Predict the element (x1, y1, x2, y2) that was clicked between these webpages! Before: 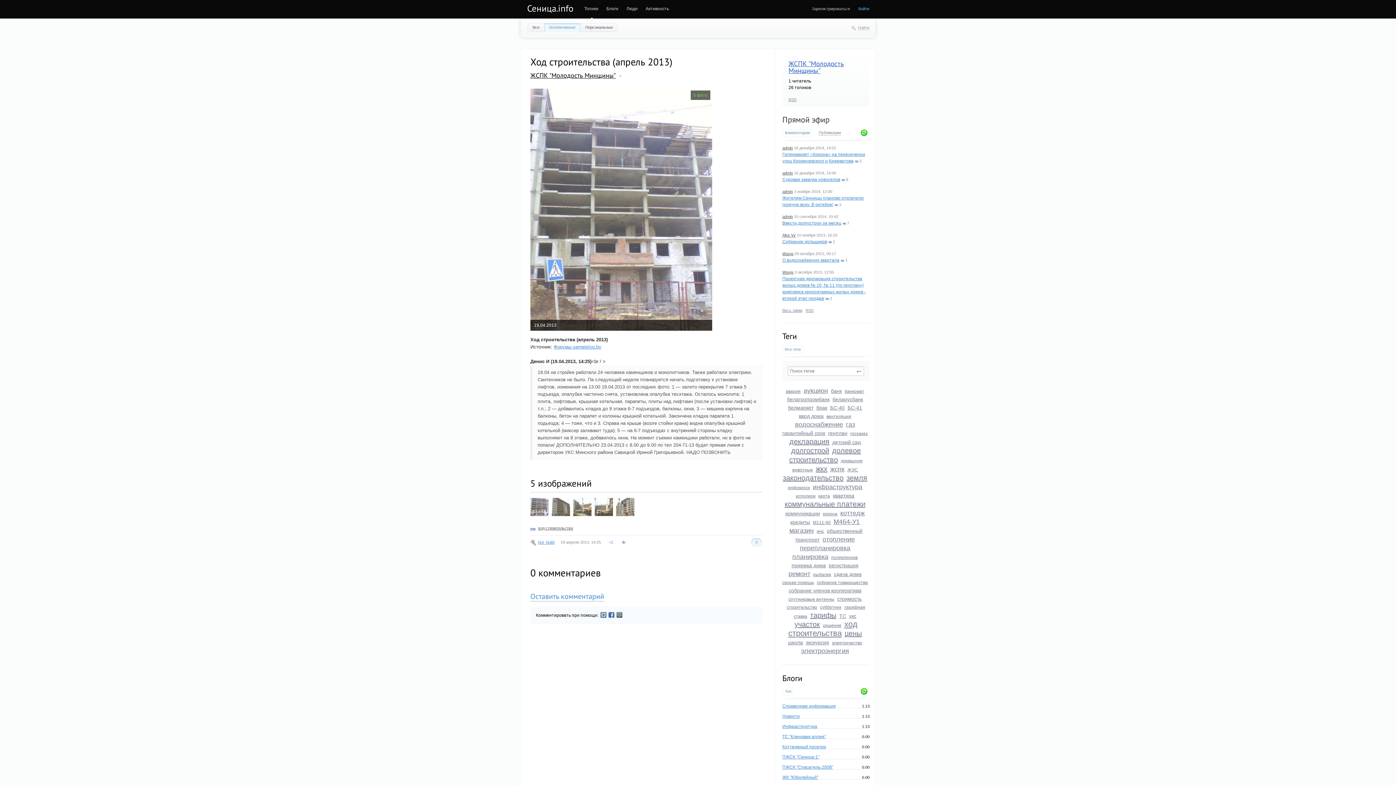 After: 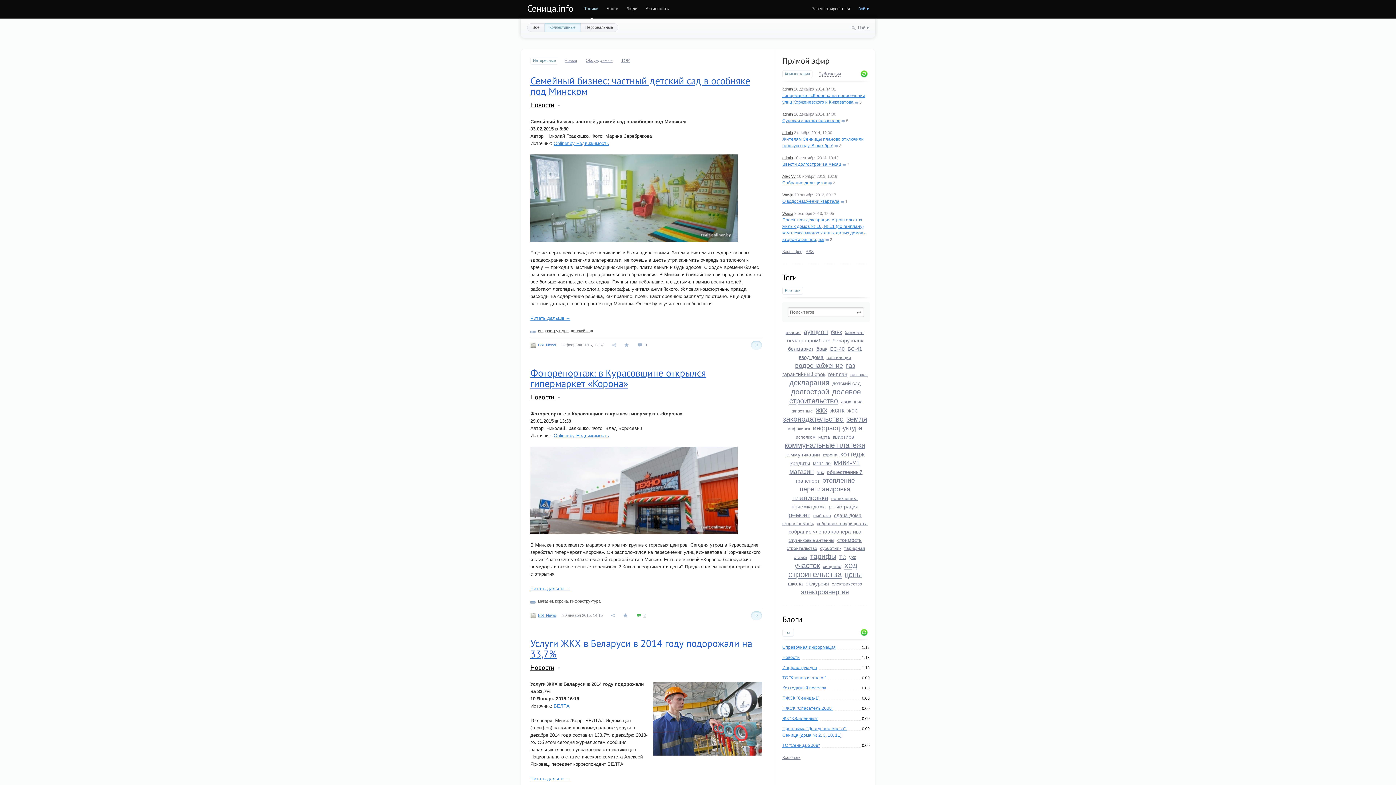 Action: bbox: (544, 23, 580, 31) label: Коллективные